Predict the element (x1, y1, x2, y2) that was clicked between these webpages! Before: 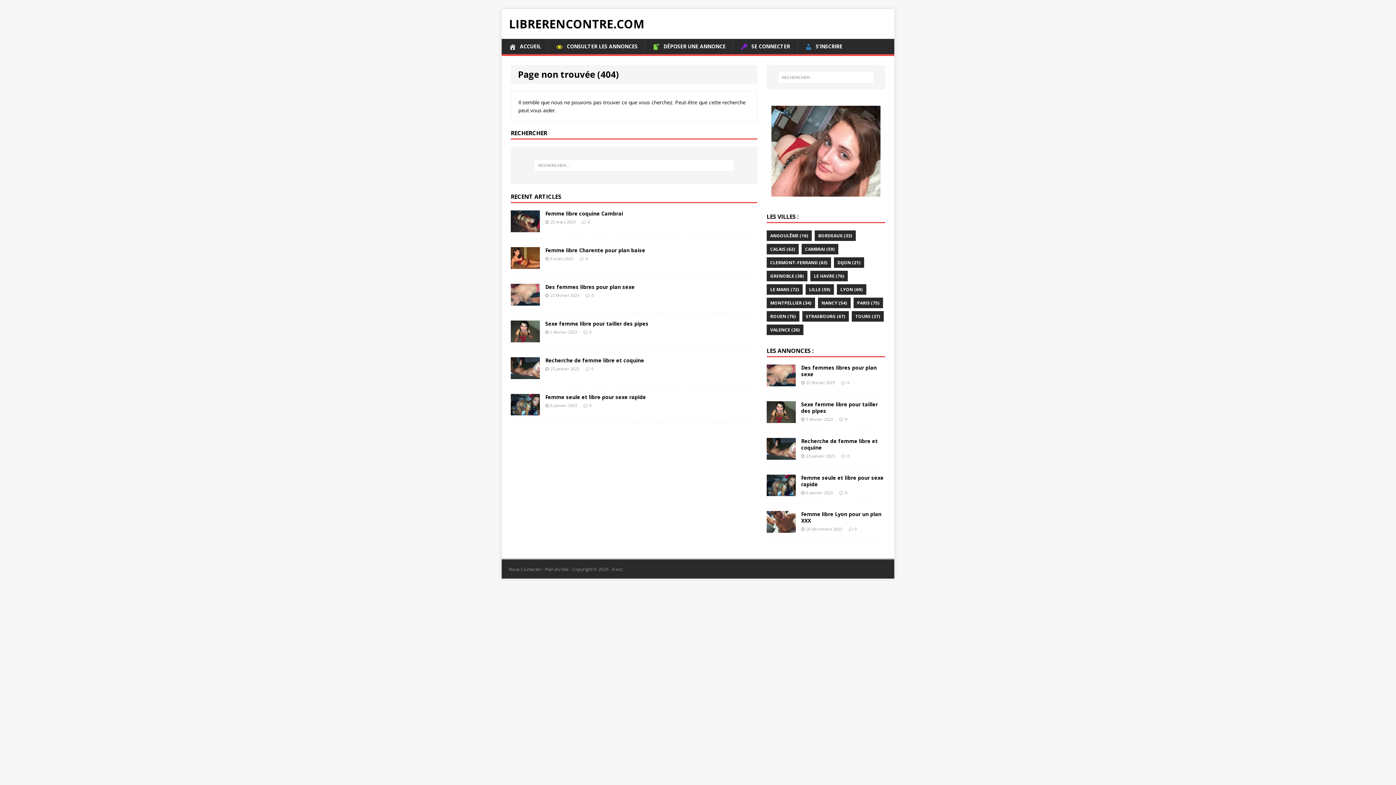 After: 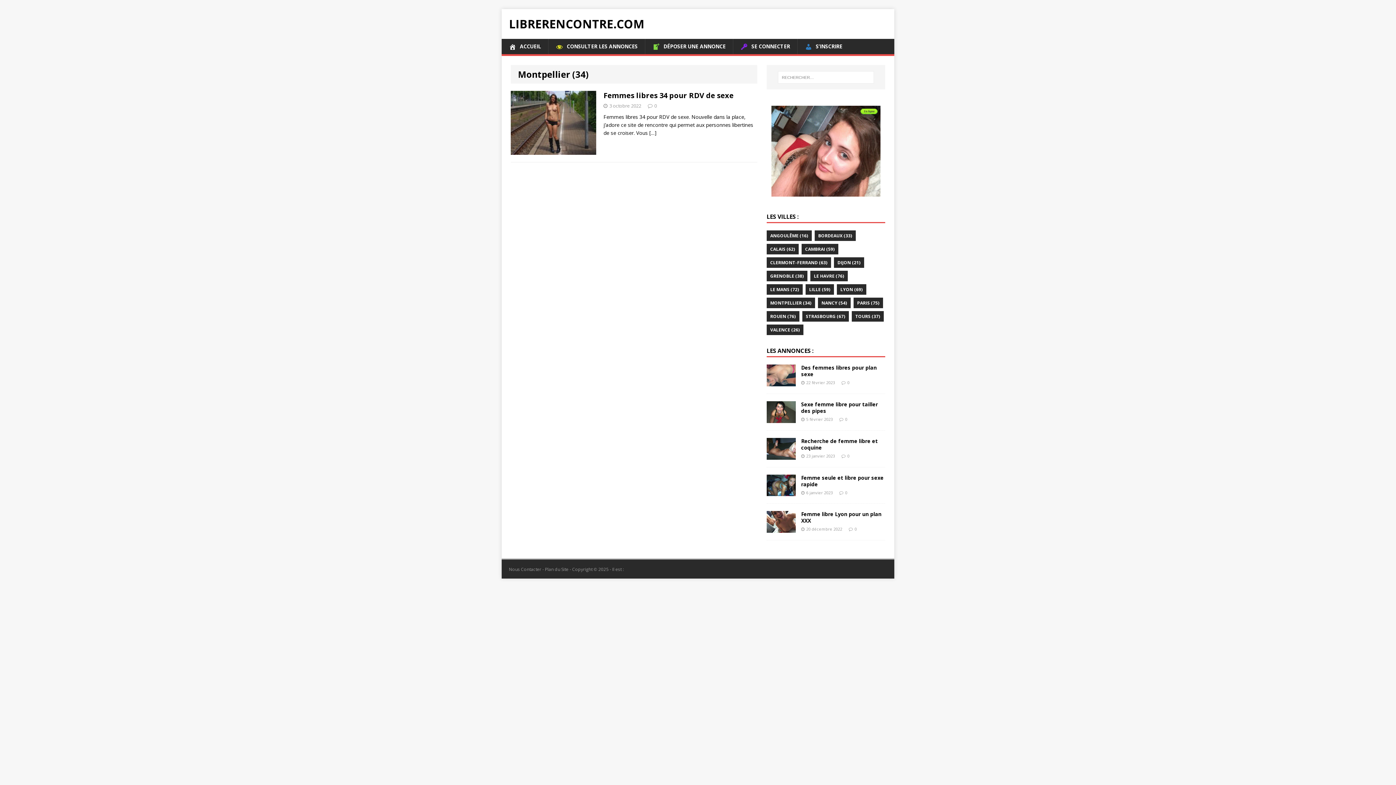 Action: label: MONTPELLIER (34) bbox: (766, 297, 815, 308)